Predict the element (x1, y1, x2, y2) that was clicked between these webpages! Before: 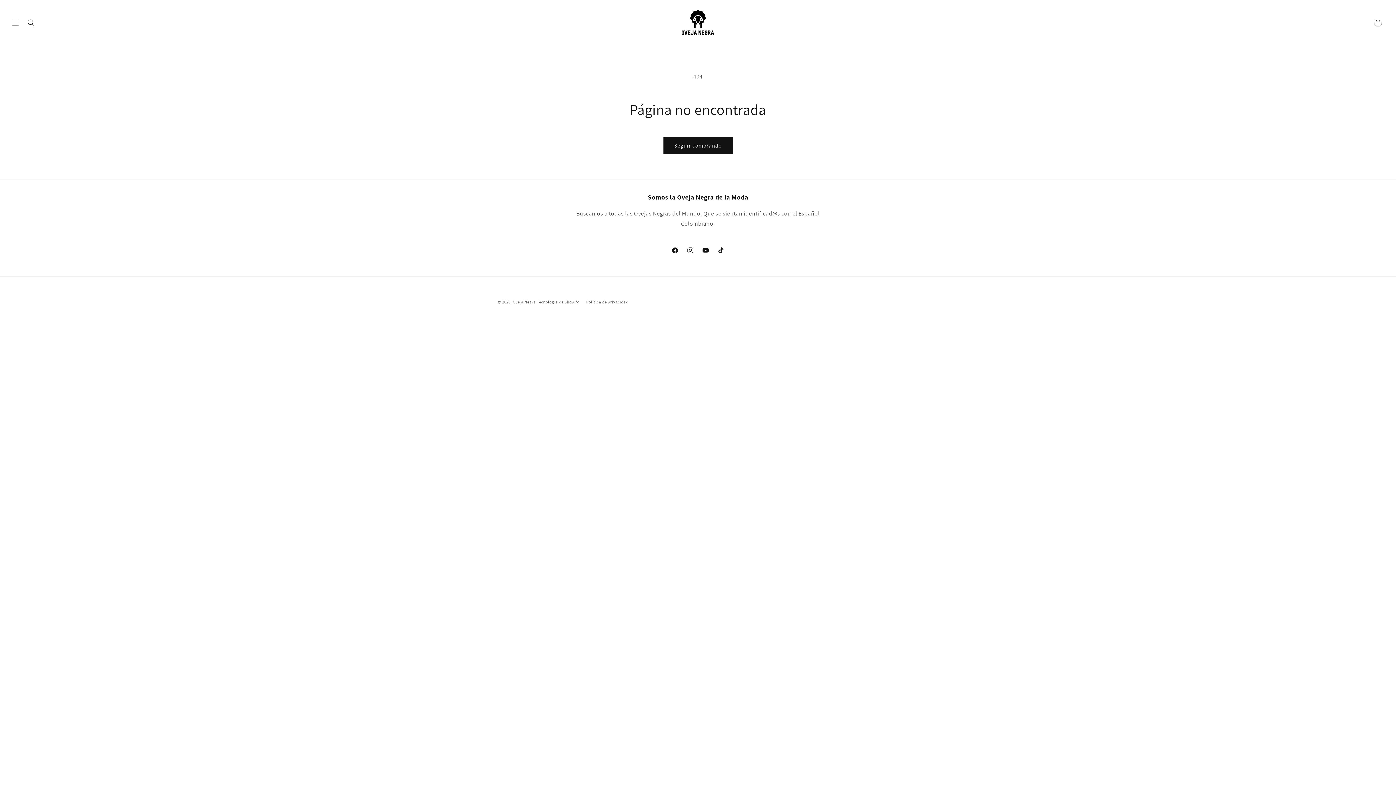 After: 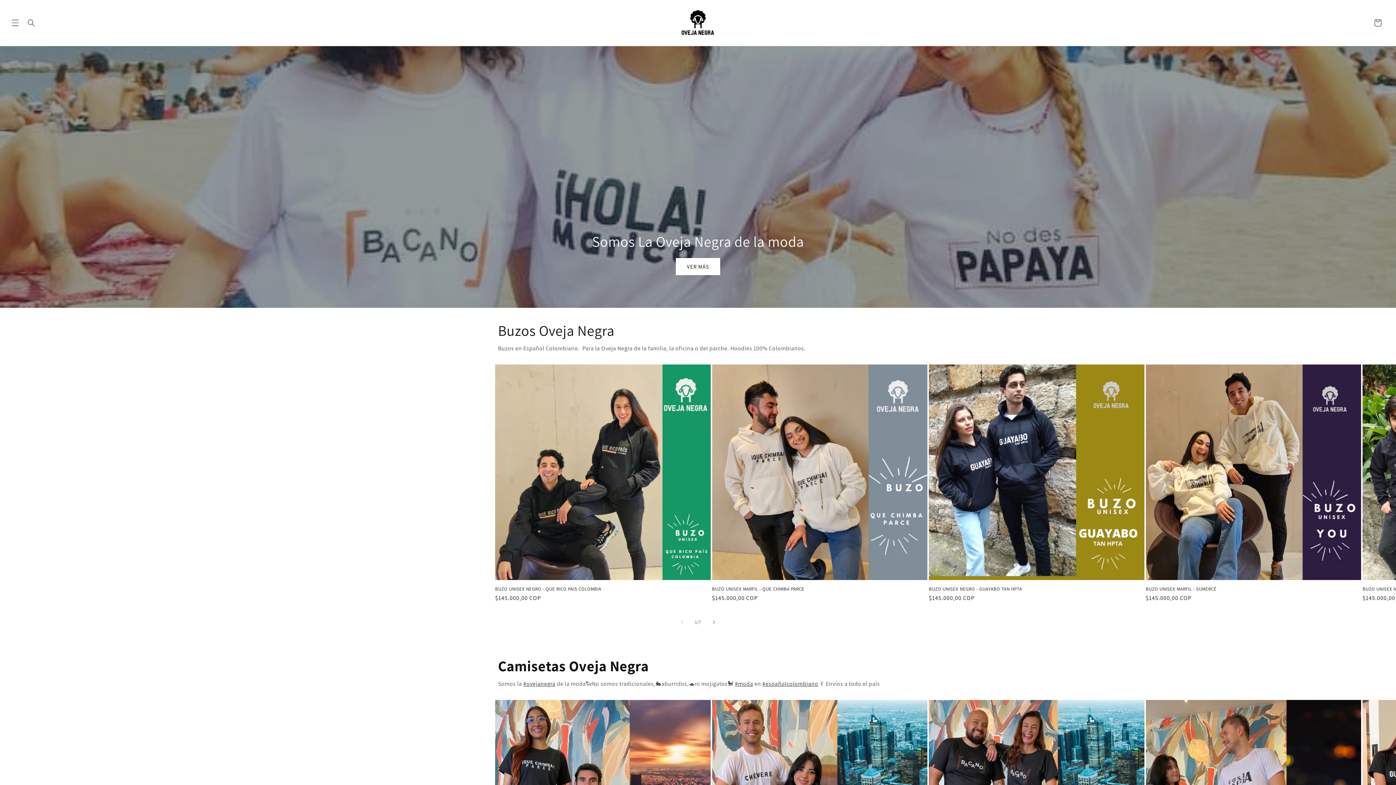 Action: label: Oveja Negra bbox: (512, 299, 536, 304)